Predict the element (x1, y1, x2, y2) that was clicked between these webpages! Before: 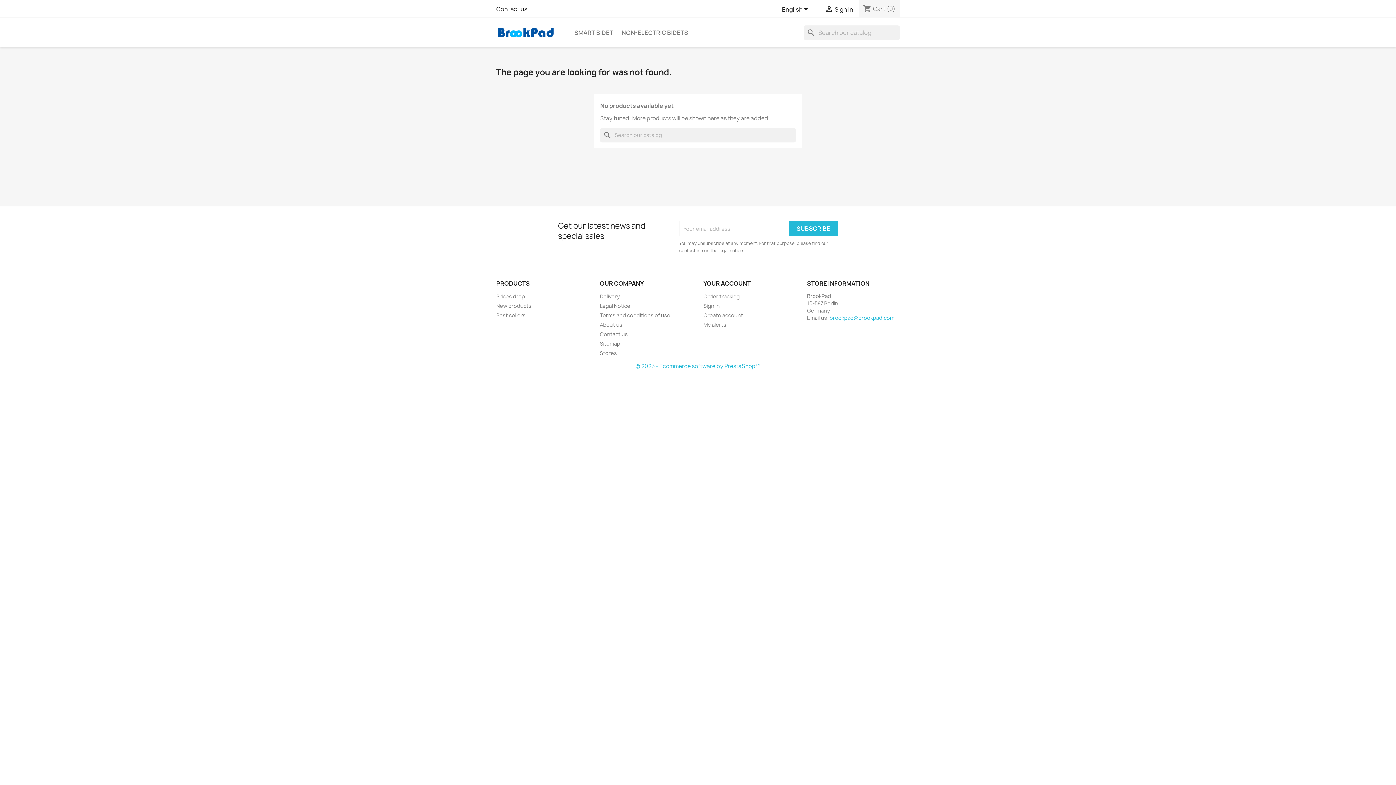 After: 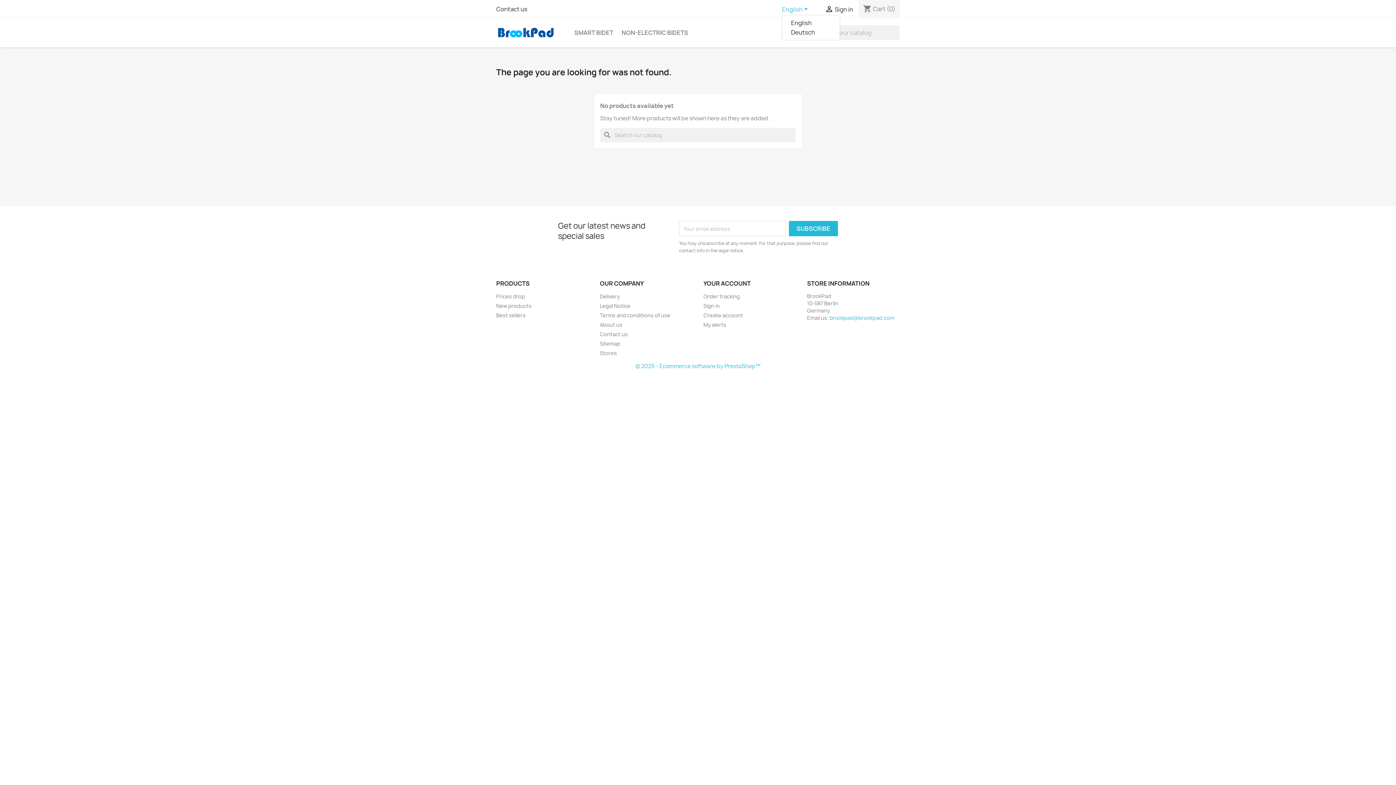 Action: bbox: (782, 5, 810, 14) label: Language dropdown